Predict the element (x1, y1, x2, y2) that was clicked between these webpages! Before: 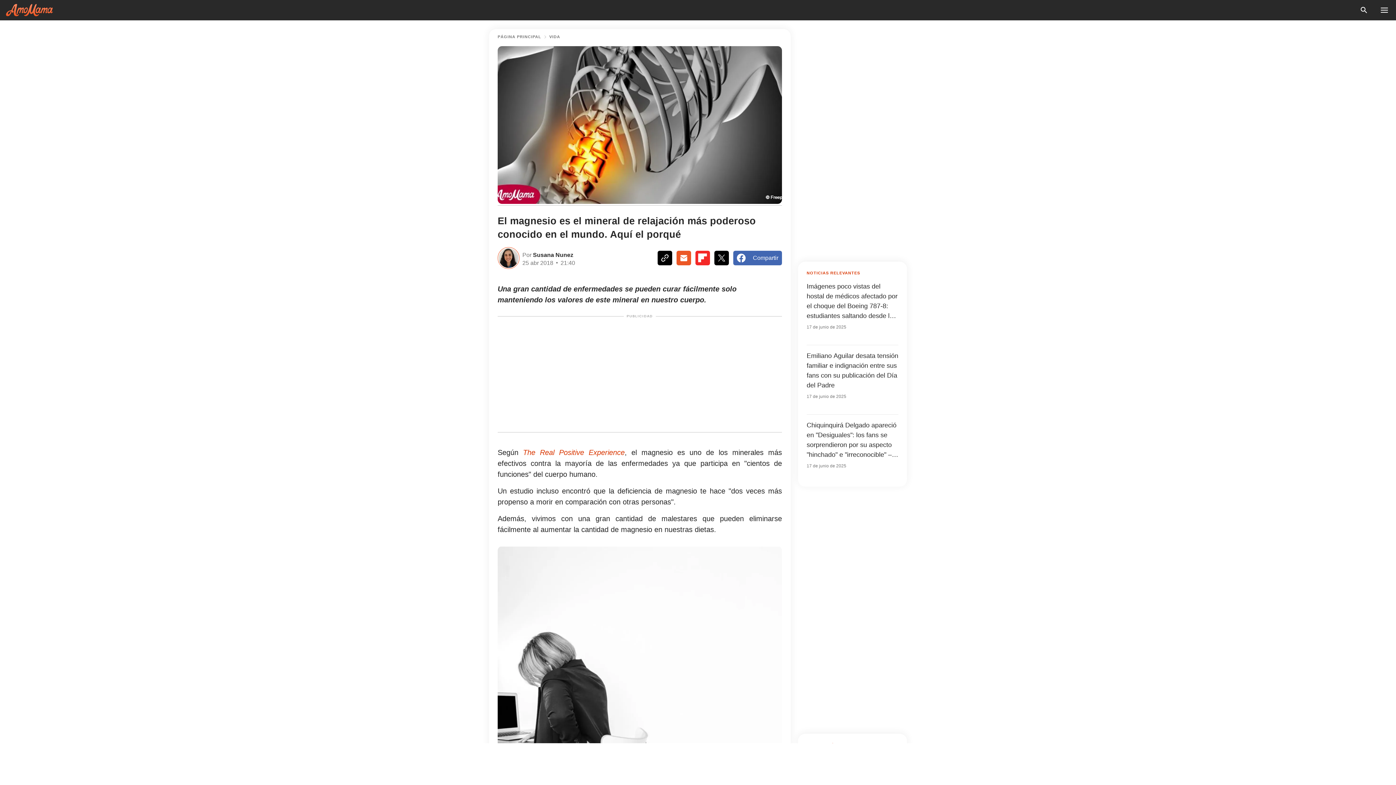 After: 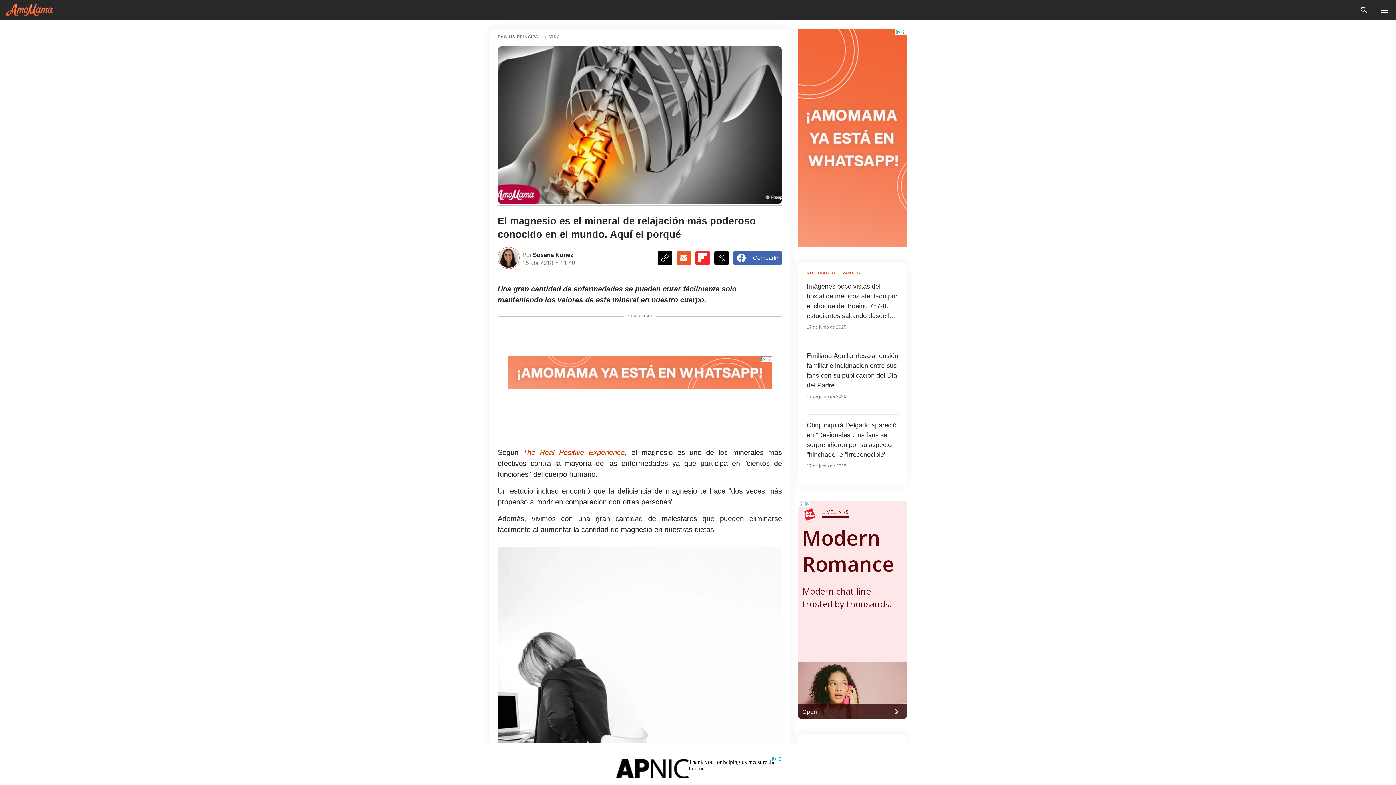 Action: bbox: (676, 251, 691, 265)